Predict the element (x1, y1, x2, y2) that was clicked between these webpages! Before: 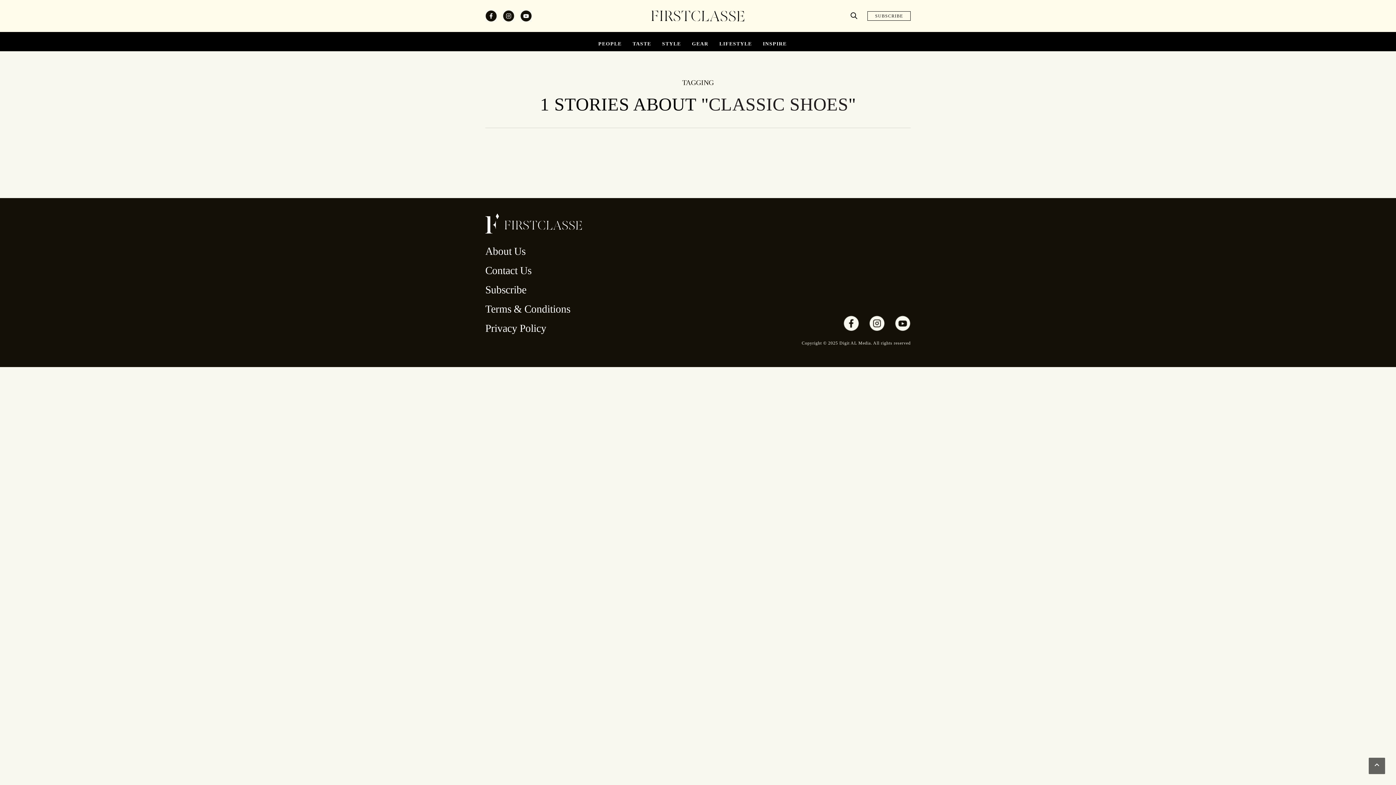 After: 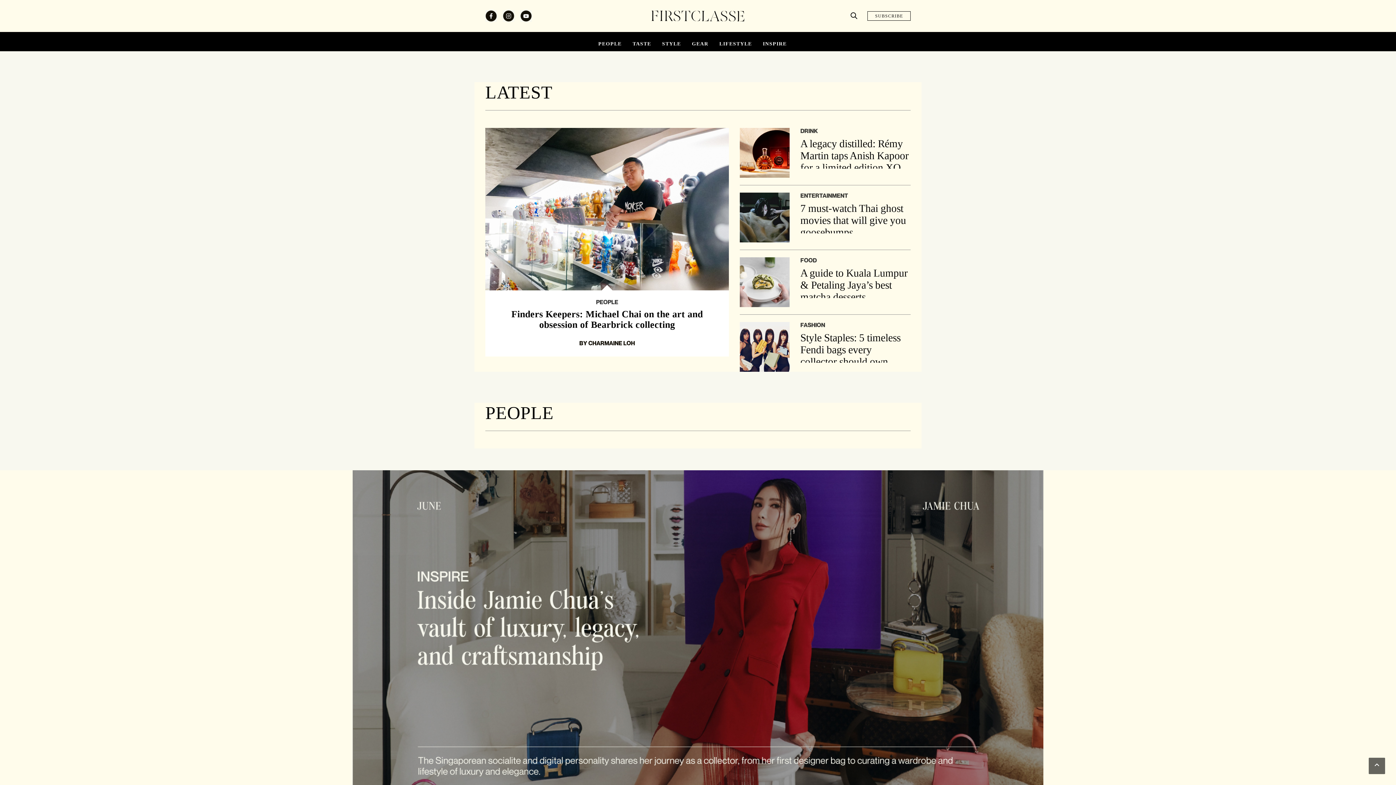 Action: bbox: (649, 0, 746, 32)